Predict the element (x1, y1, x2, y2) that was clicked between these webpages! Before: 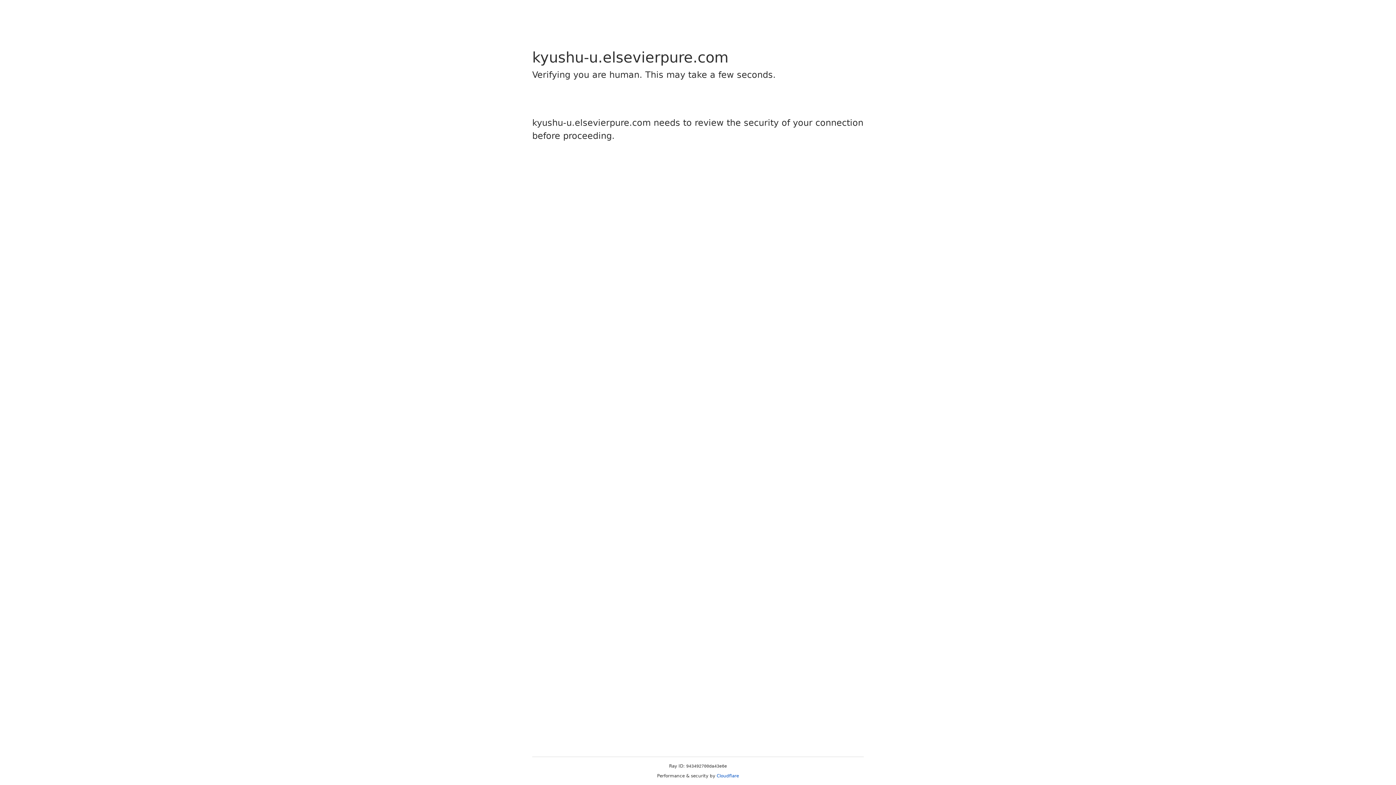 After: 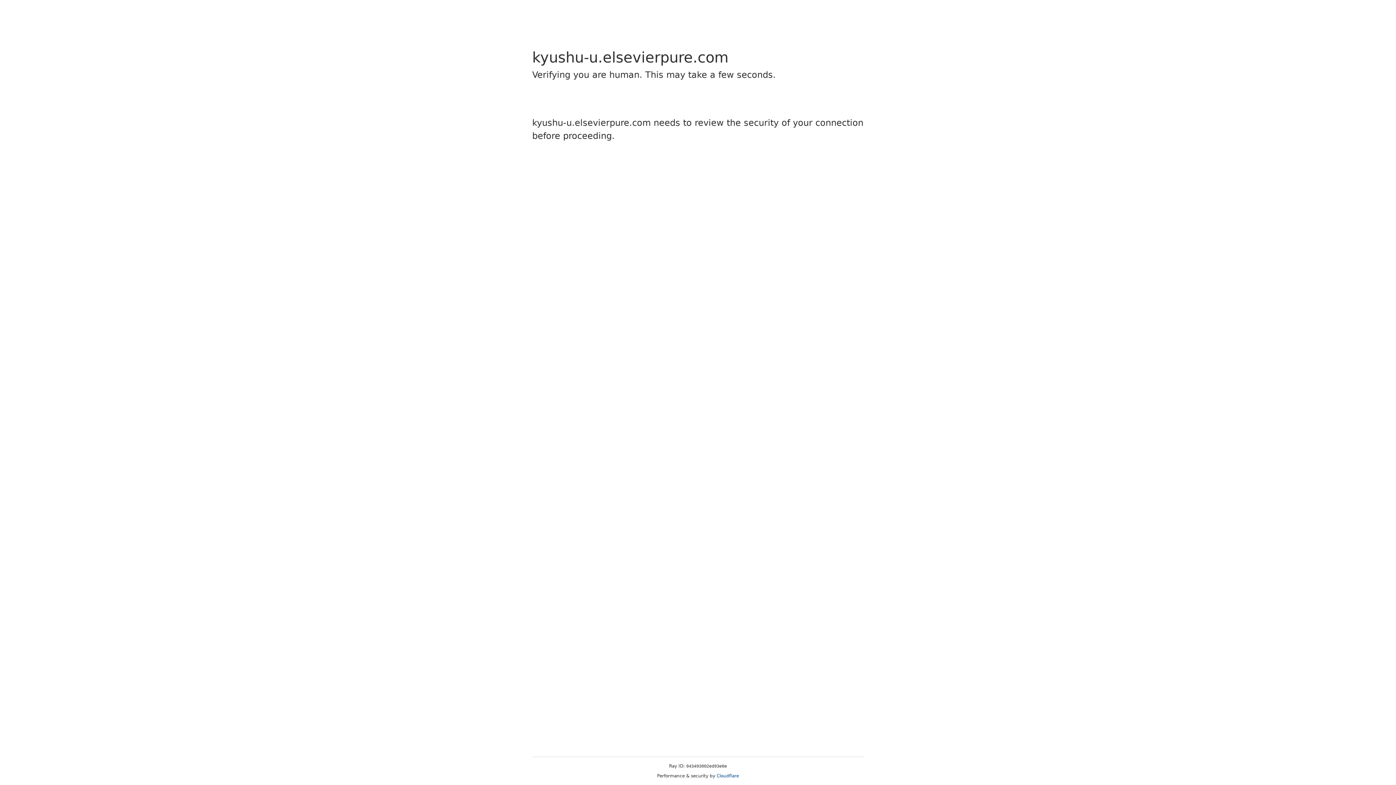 Action: bbox: (716, 773, 739, 778) label: Cloudflare